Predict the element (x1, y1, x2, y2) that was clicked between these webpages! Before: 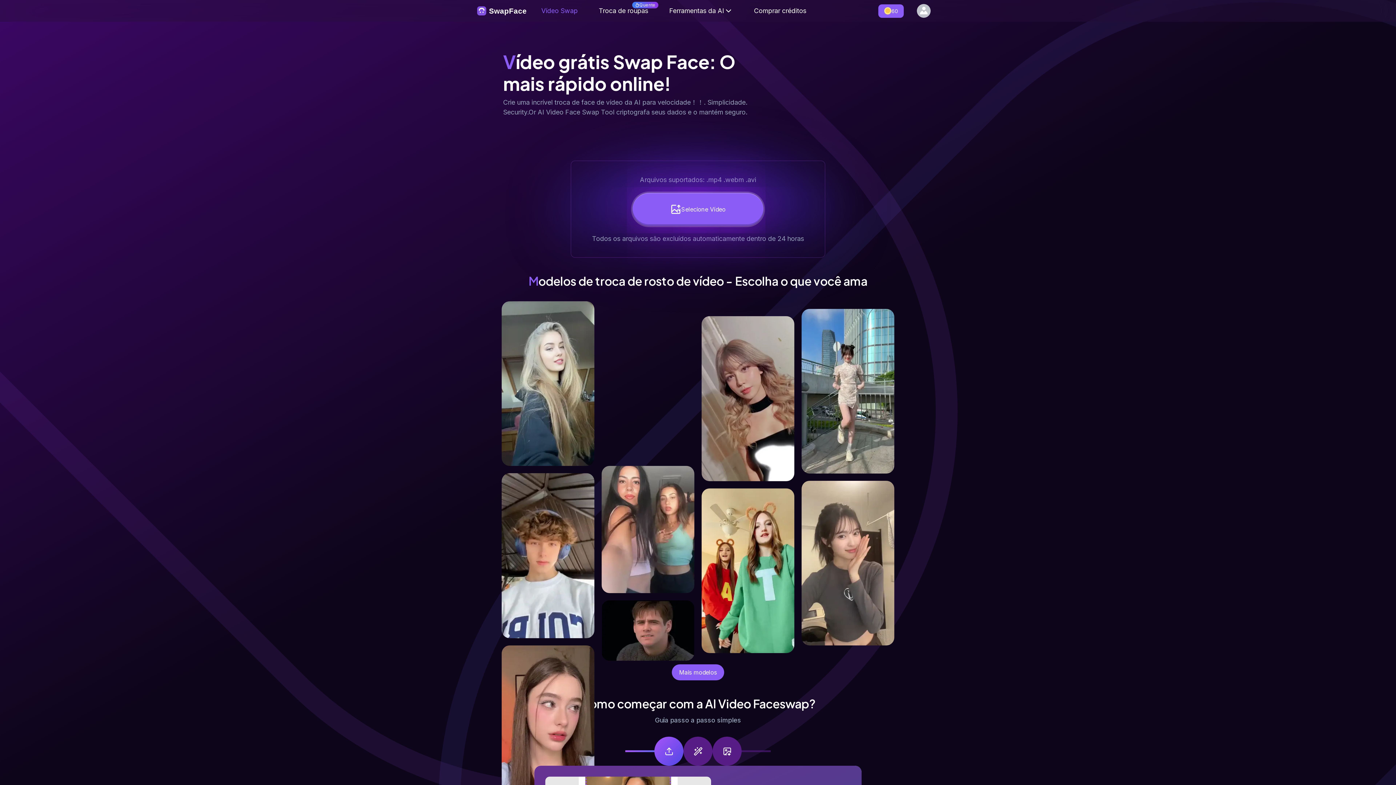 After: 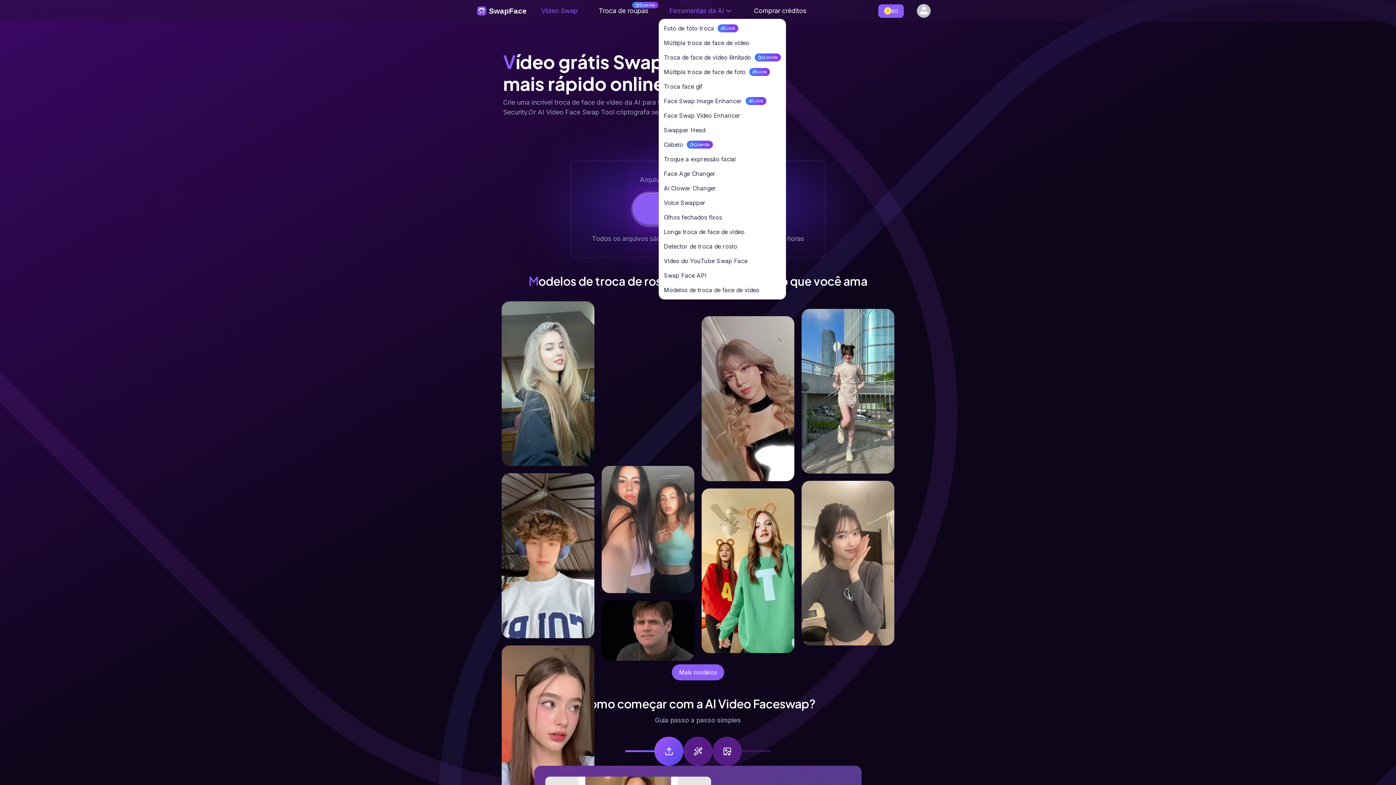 Action: label: Ferramentas da AI bbox: (662, 4, 732, 17)